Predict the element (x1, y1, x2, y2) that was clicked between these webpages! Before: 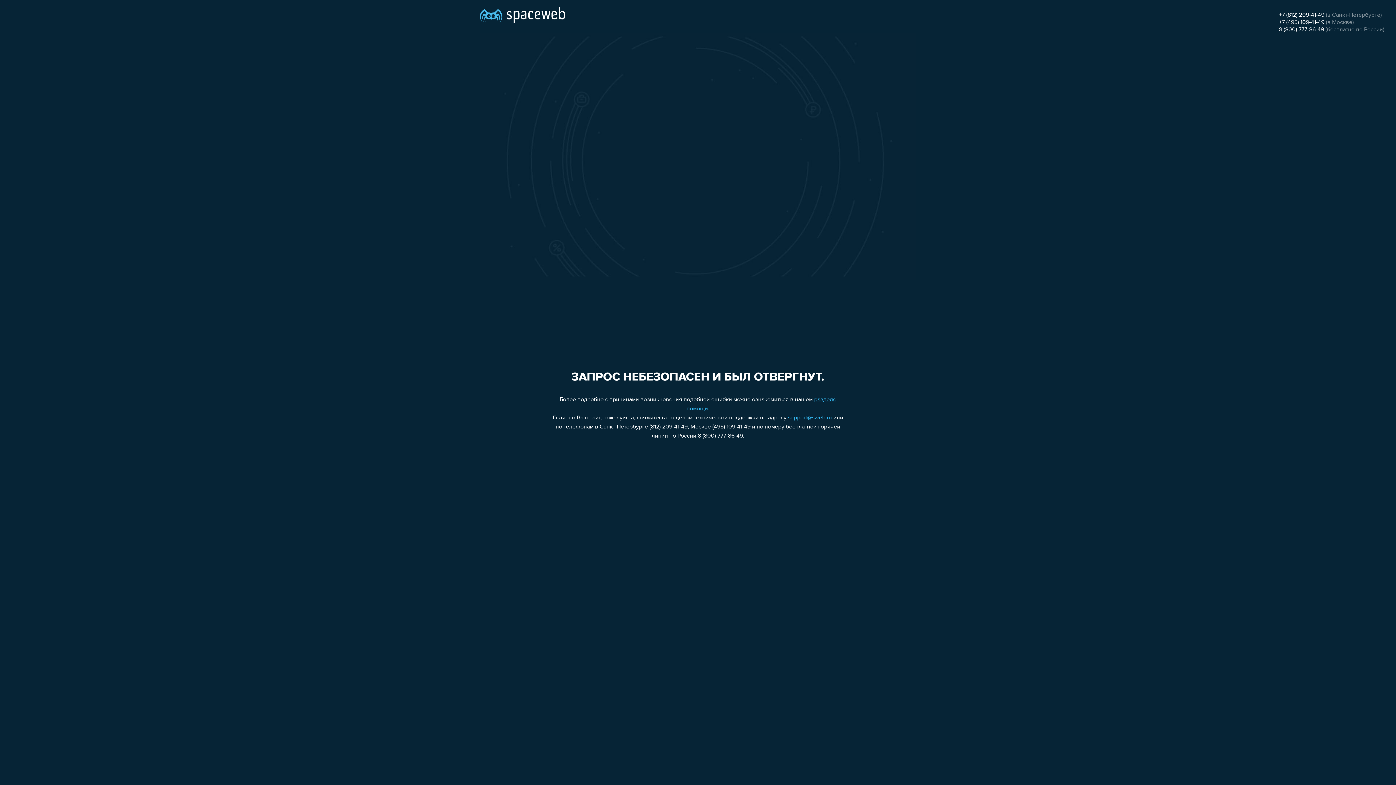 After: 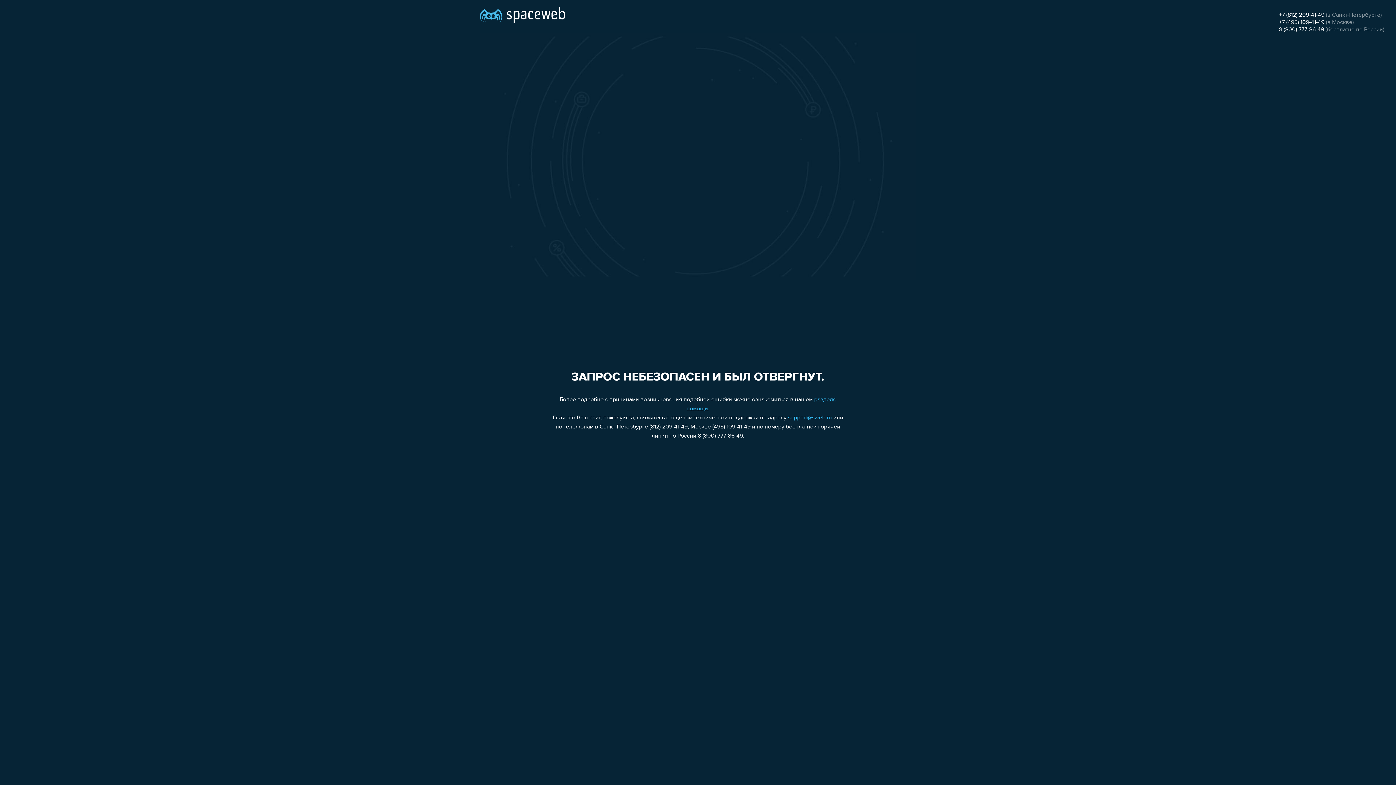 Action: bbox: (1279, 19, 1324, 25) label: +7 (495) 109-41-49